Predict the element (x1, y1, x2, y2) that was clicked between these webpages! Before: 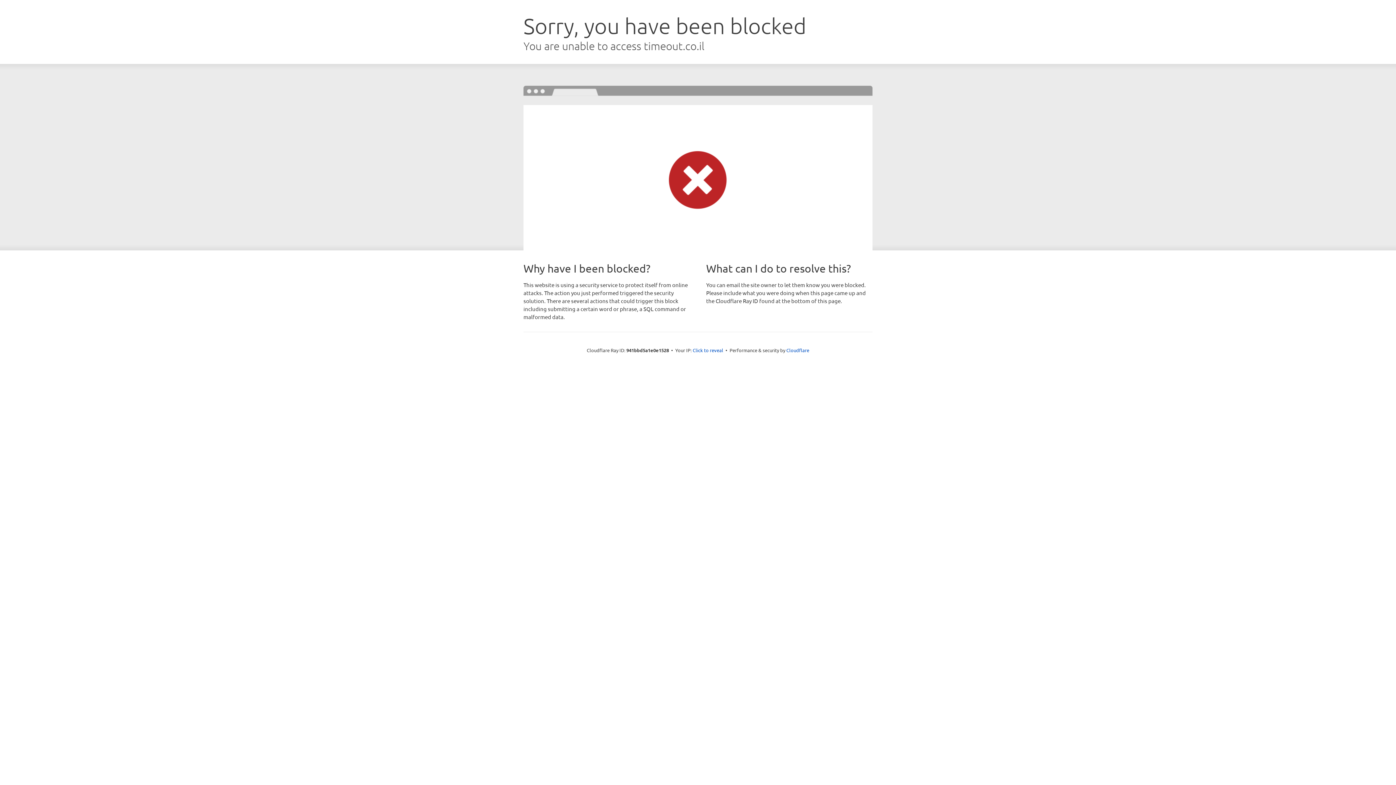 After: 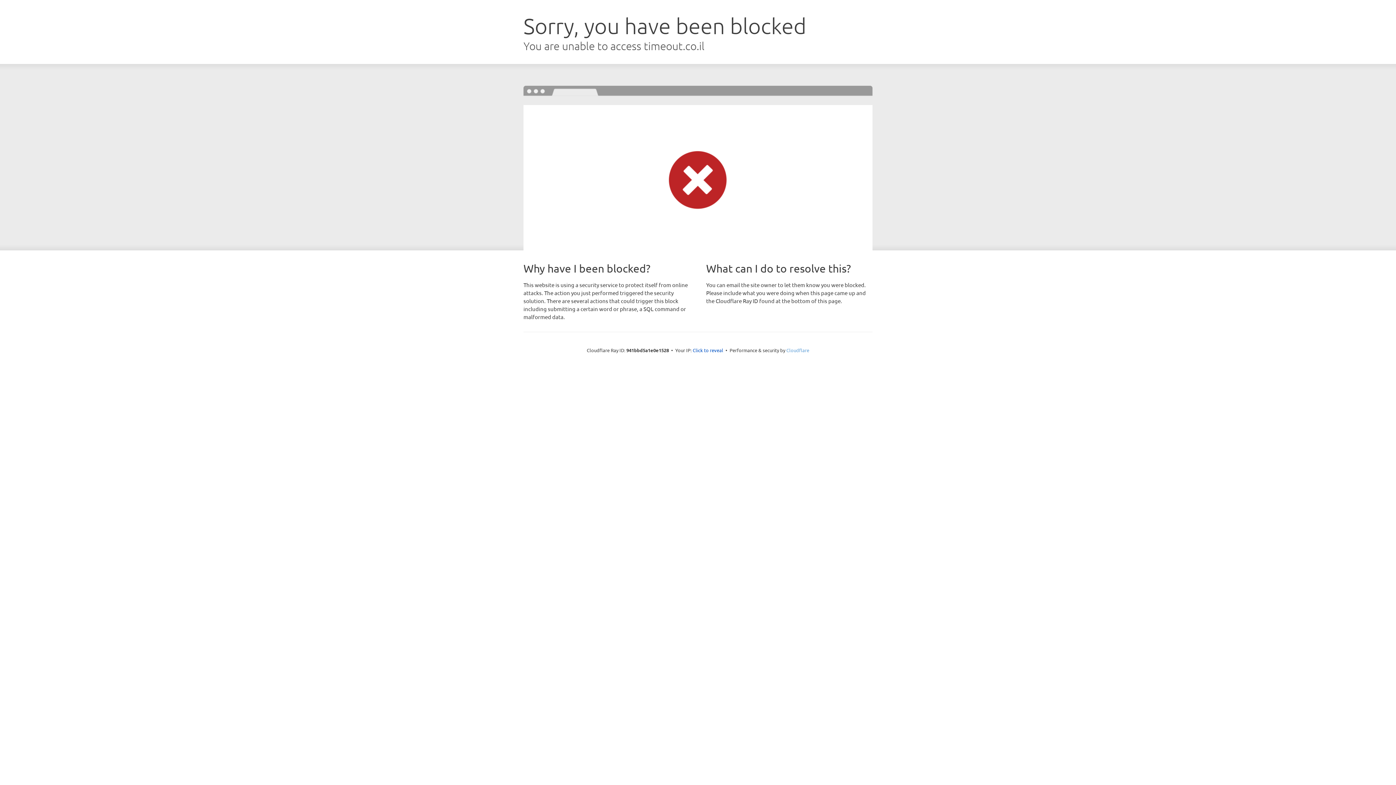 Action: bbox: (786, 347, 809, 353) label: Cloudflare